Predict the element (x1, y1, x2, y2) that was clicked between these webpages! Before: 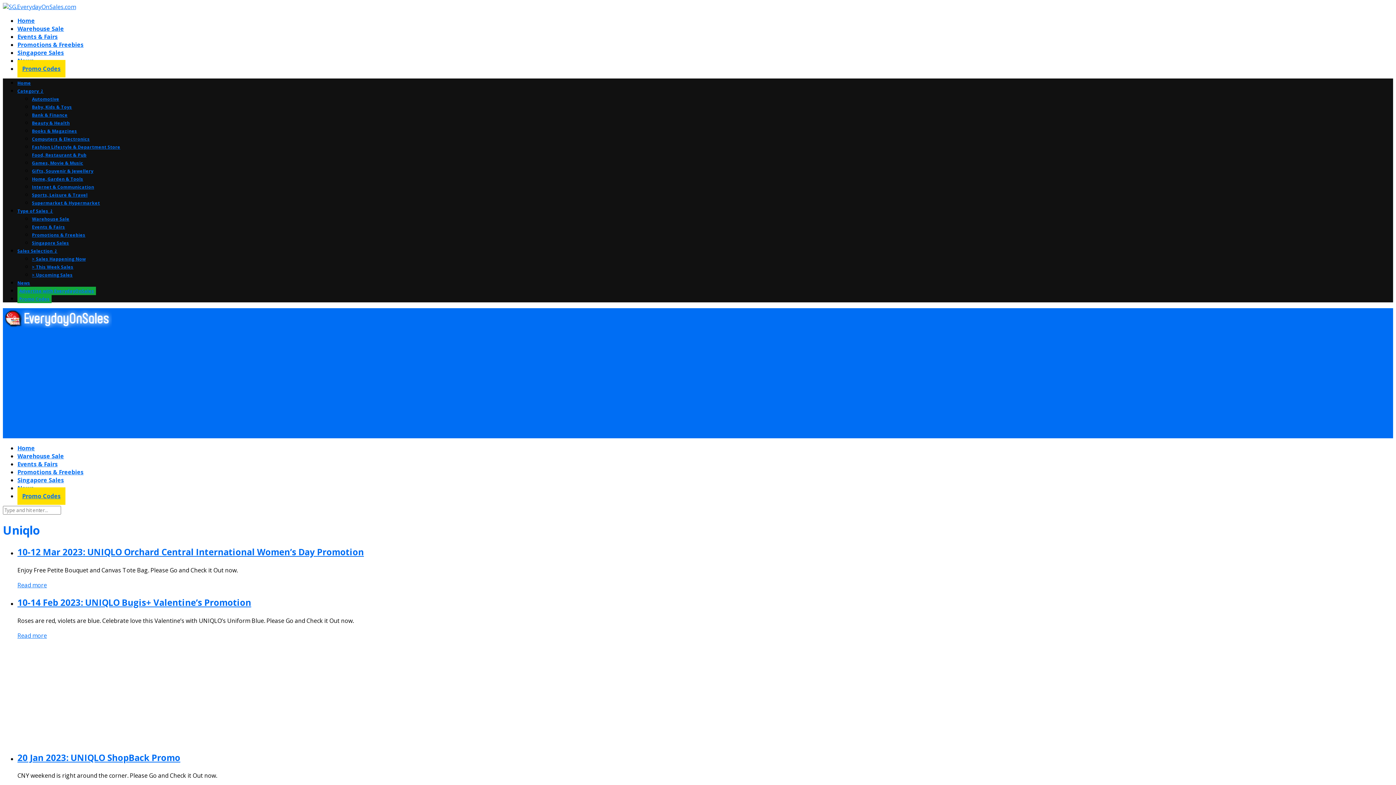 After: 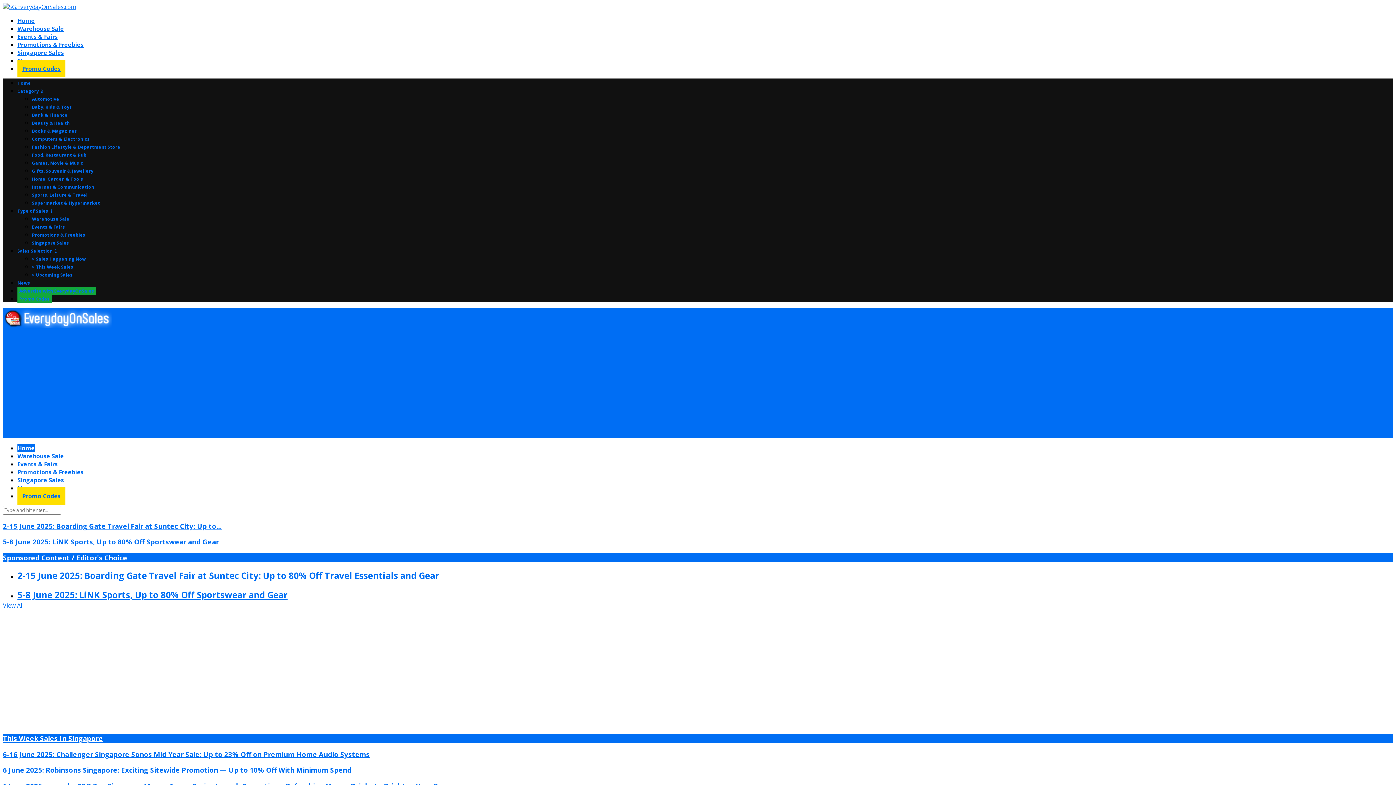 Action: label: Home bbox: (17, 16, 34, 24)